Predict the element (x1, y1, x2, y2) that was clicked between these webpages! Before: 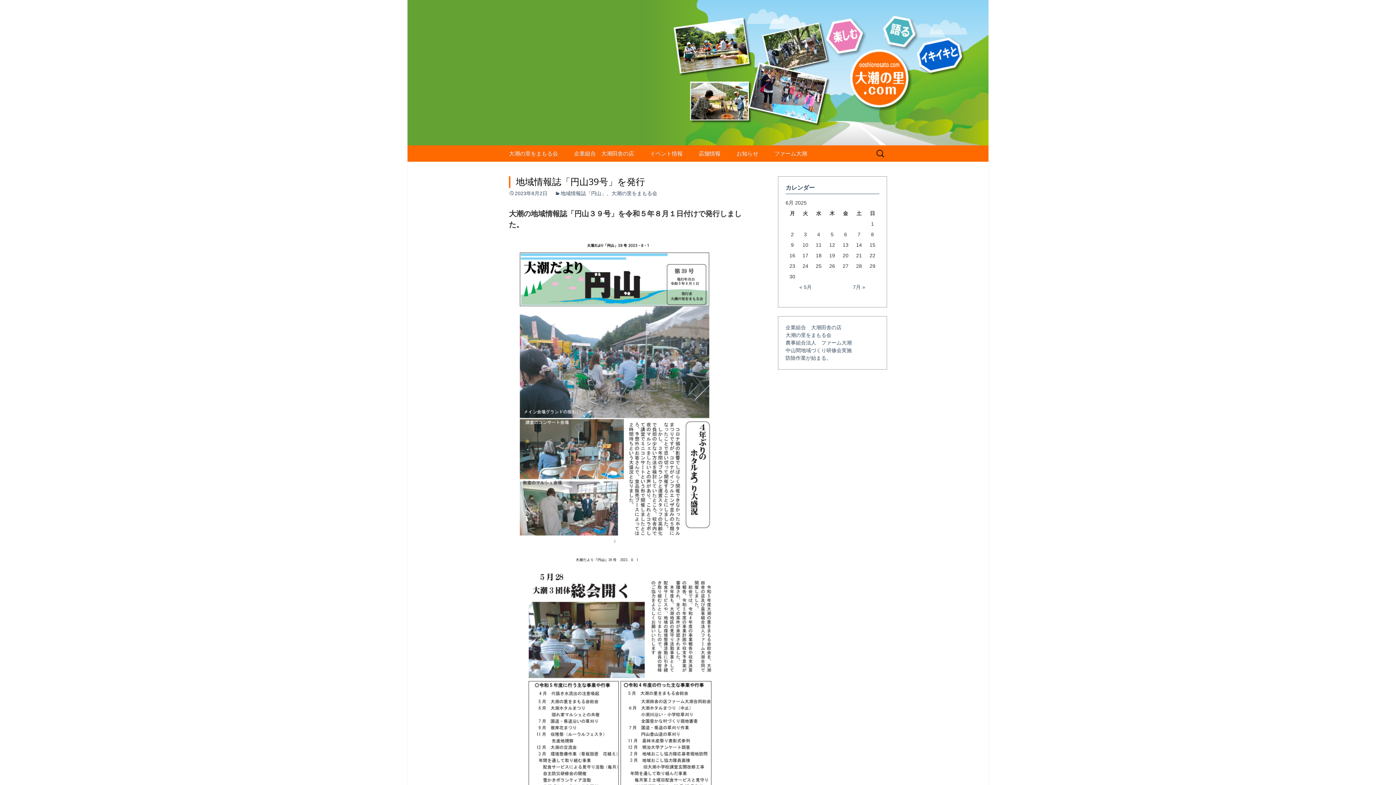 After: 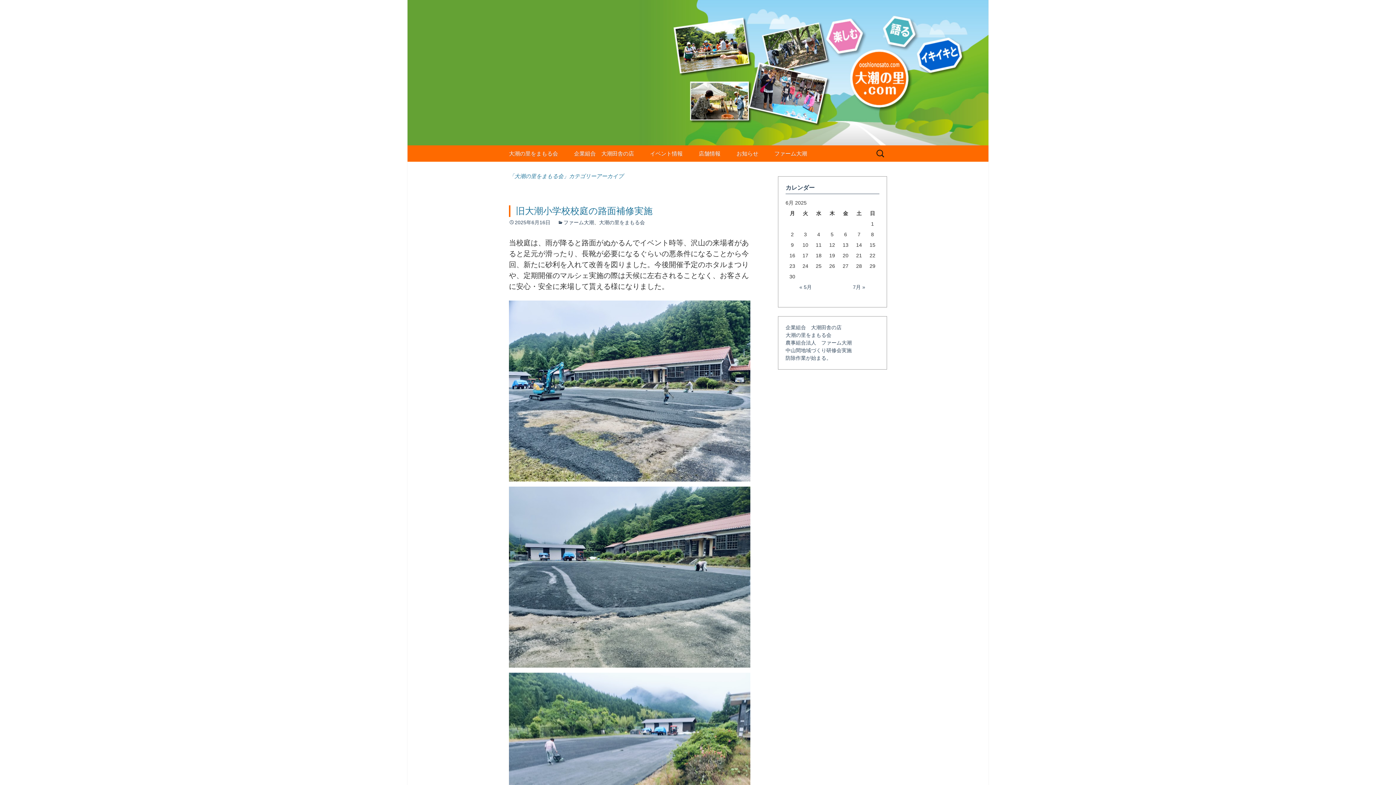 Action: label: 大潮の里をまもる会 bbox: (611, 190, 657, 196)